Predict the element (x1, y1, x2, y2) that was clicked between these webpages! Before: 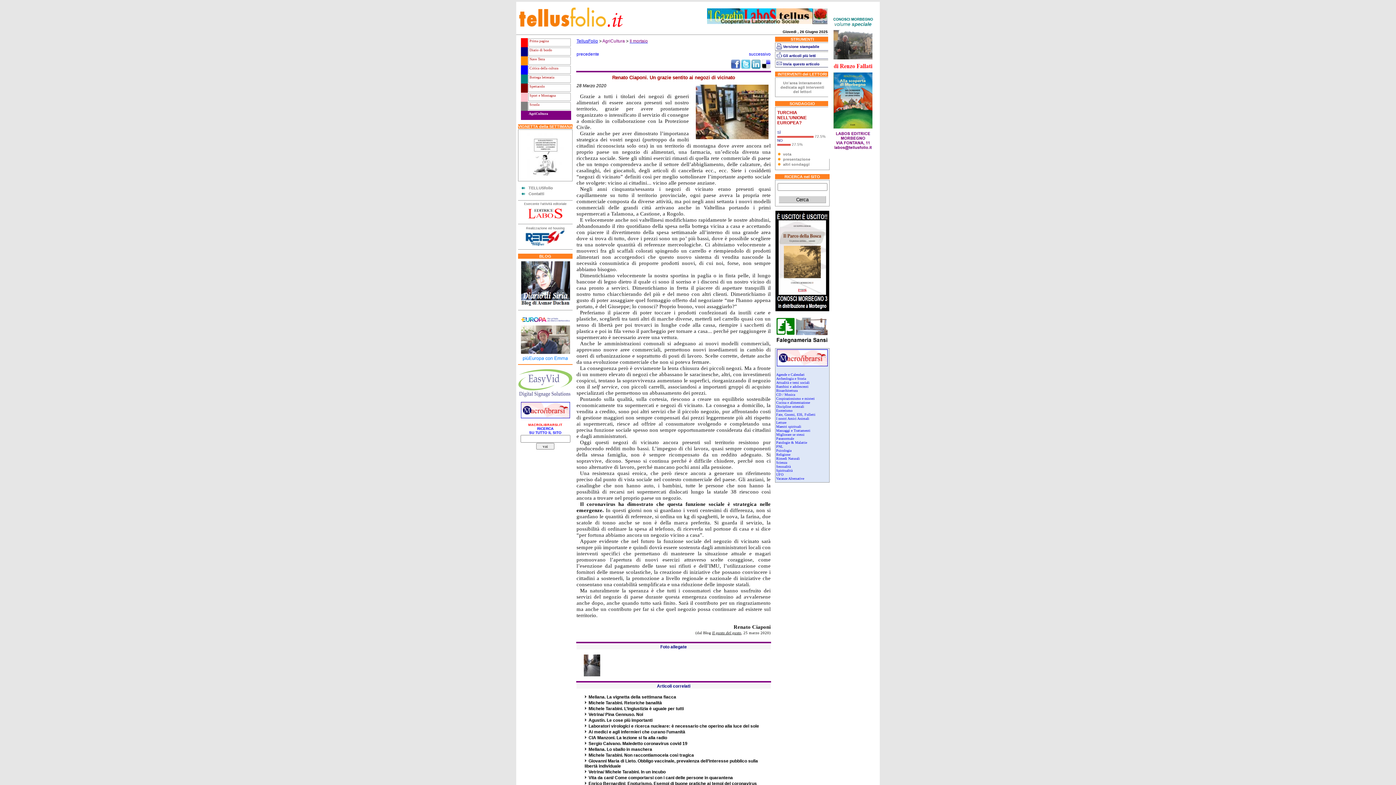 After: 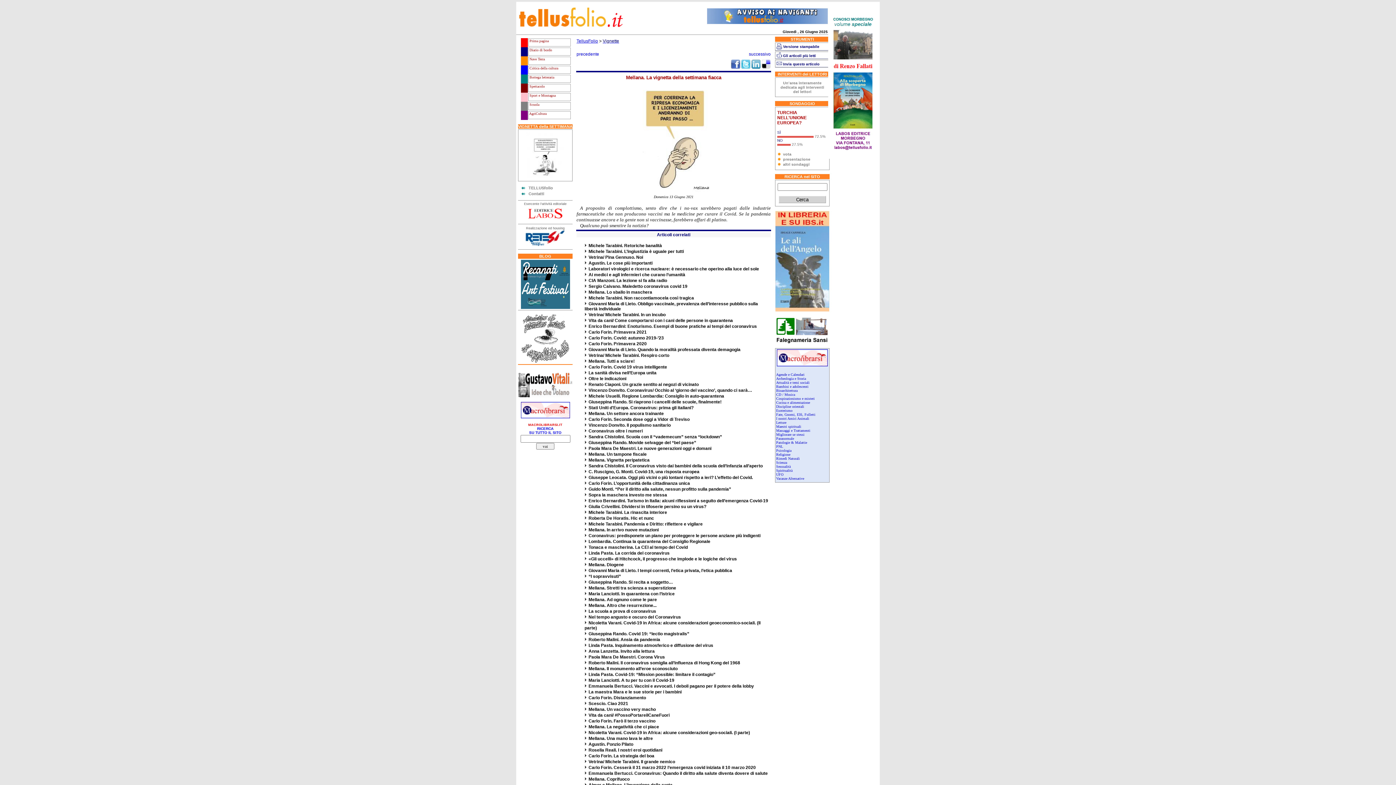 Action: label: Mellana. La vignetta della settimana fiacca bbox: (588, 694, 676, 700)